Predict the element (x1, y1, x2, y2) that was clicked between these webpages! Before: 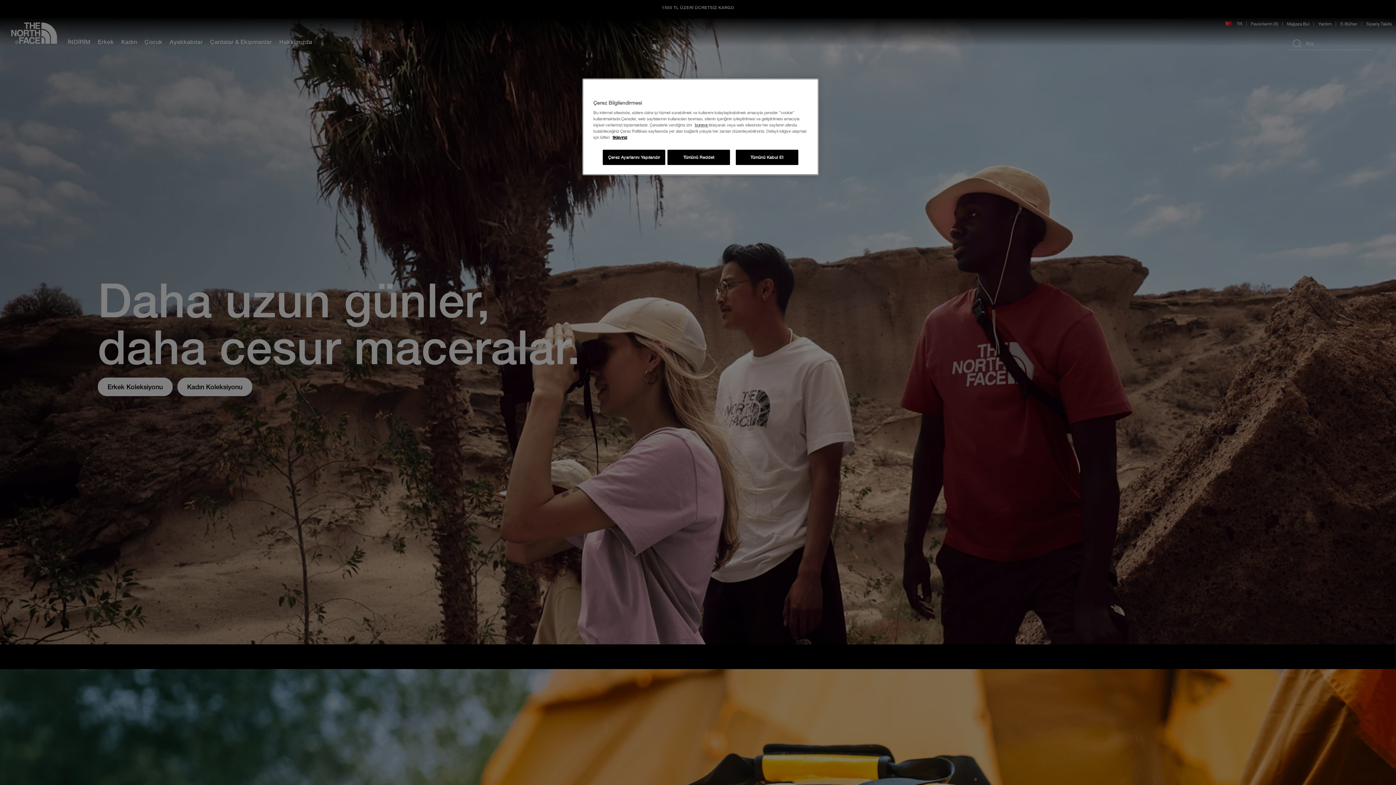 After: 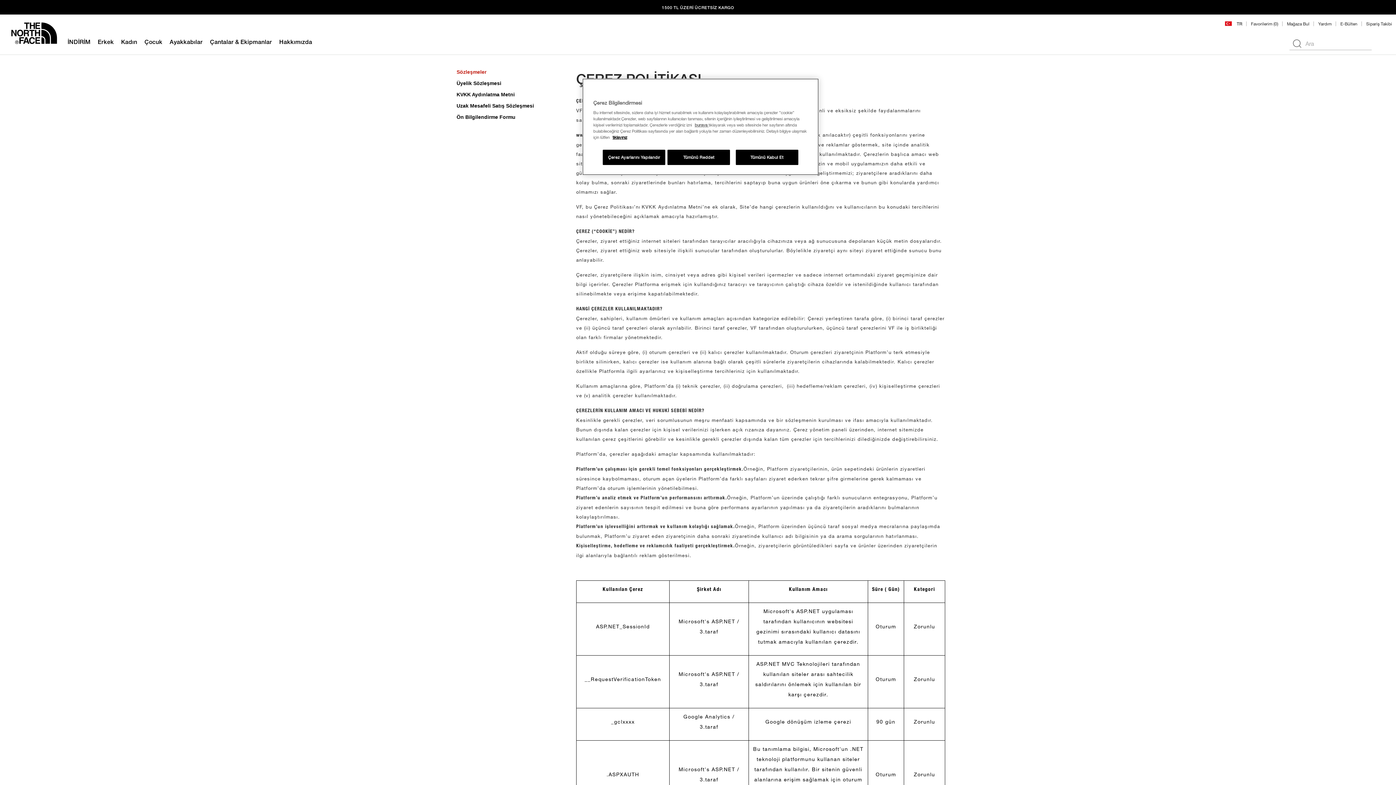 Action: label: tıklayınız bbox: (612, 134, 627, 140)